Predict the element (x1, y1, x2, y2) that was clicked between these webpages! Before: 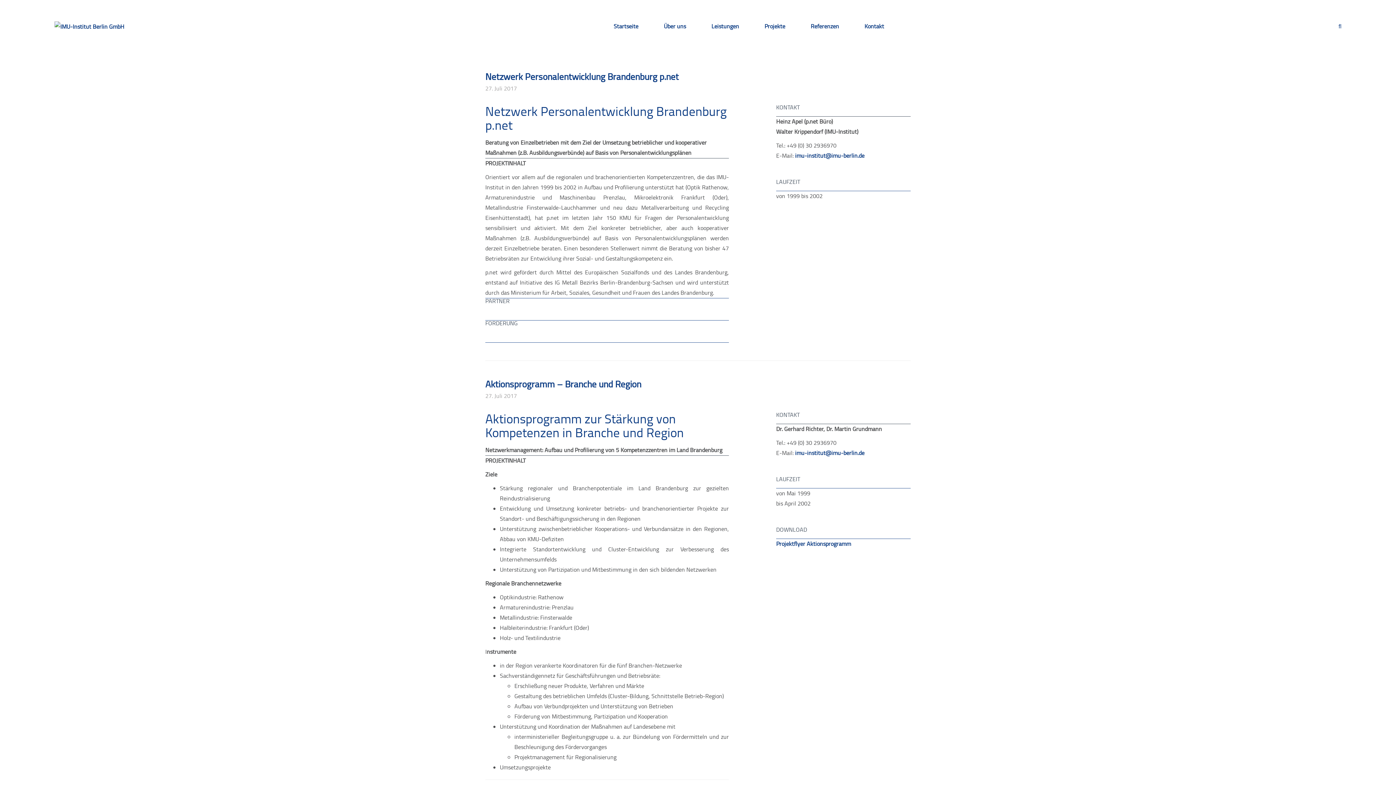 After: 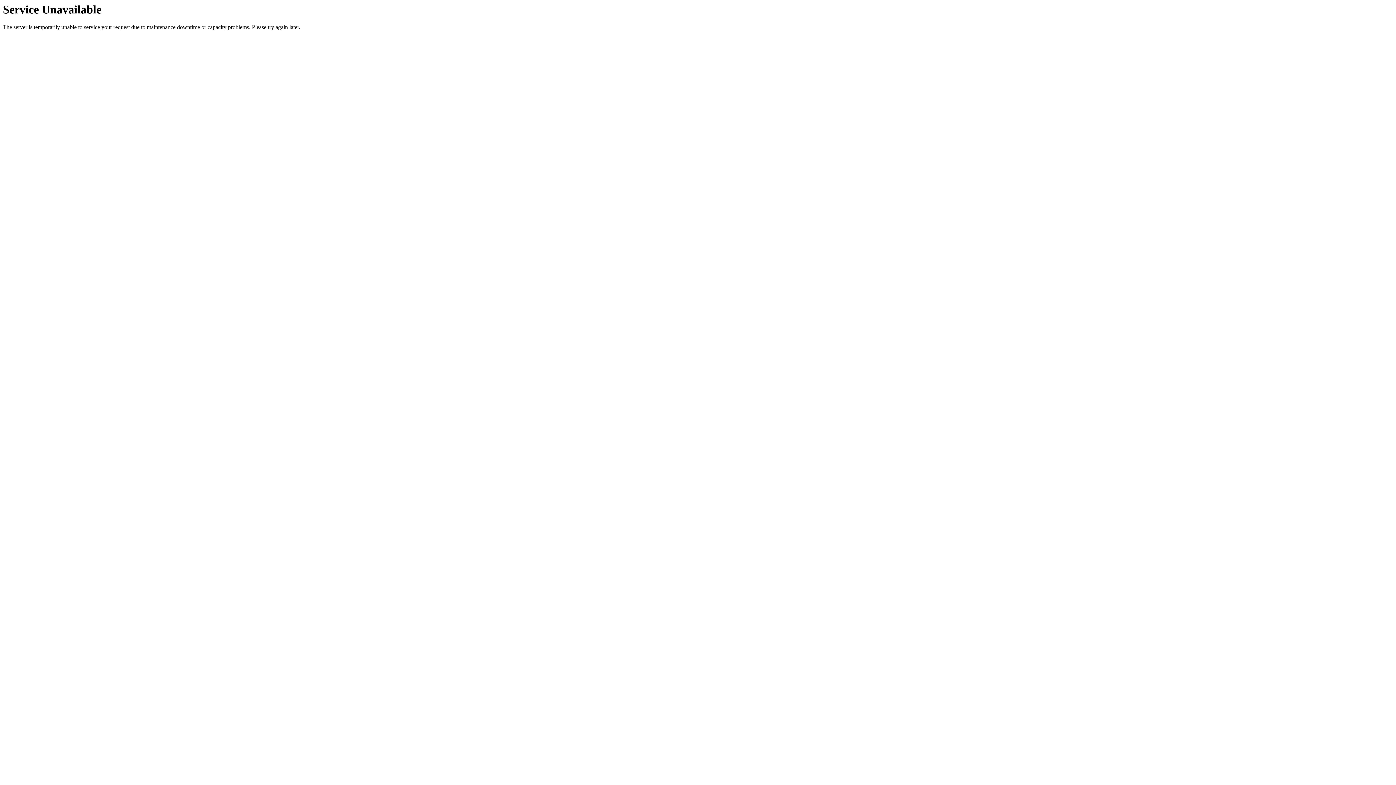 Action: bbox: (604, 18, 647, 33) label: Startseite